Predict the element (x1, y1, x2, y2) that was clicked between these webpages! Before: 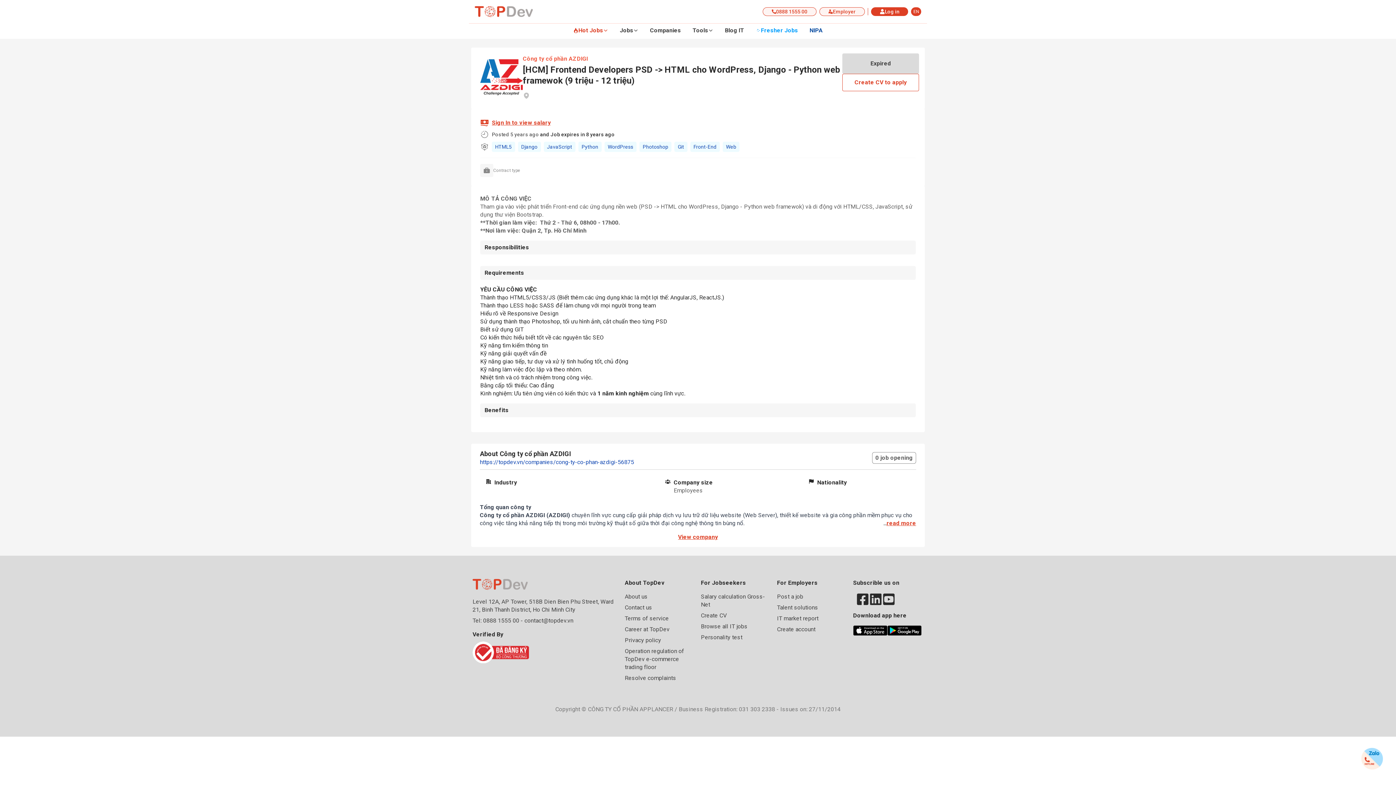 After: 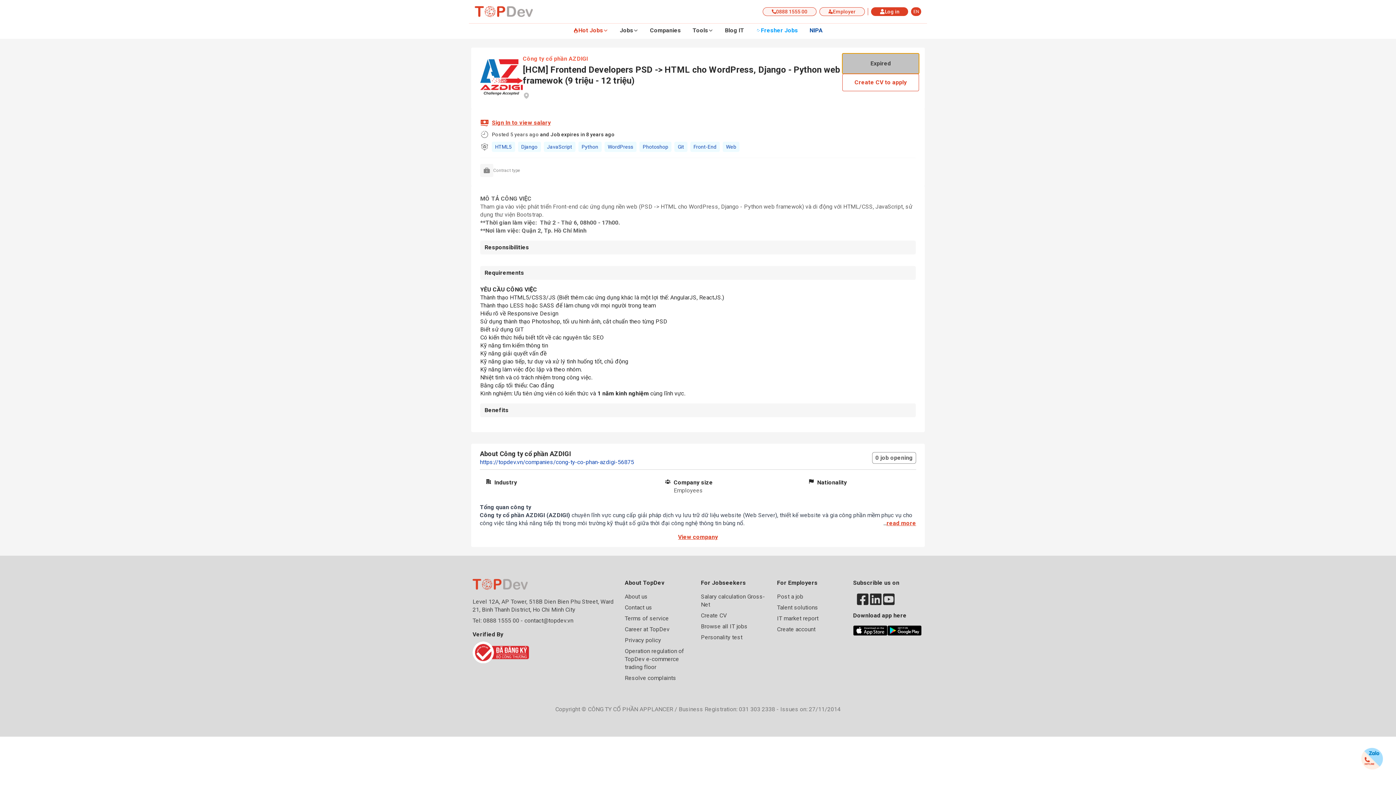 Action: bbox: (842, 53, 919, 73) label: Expired